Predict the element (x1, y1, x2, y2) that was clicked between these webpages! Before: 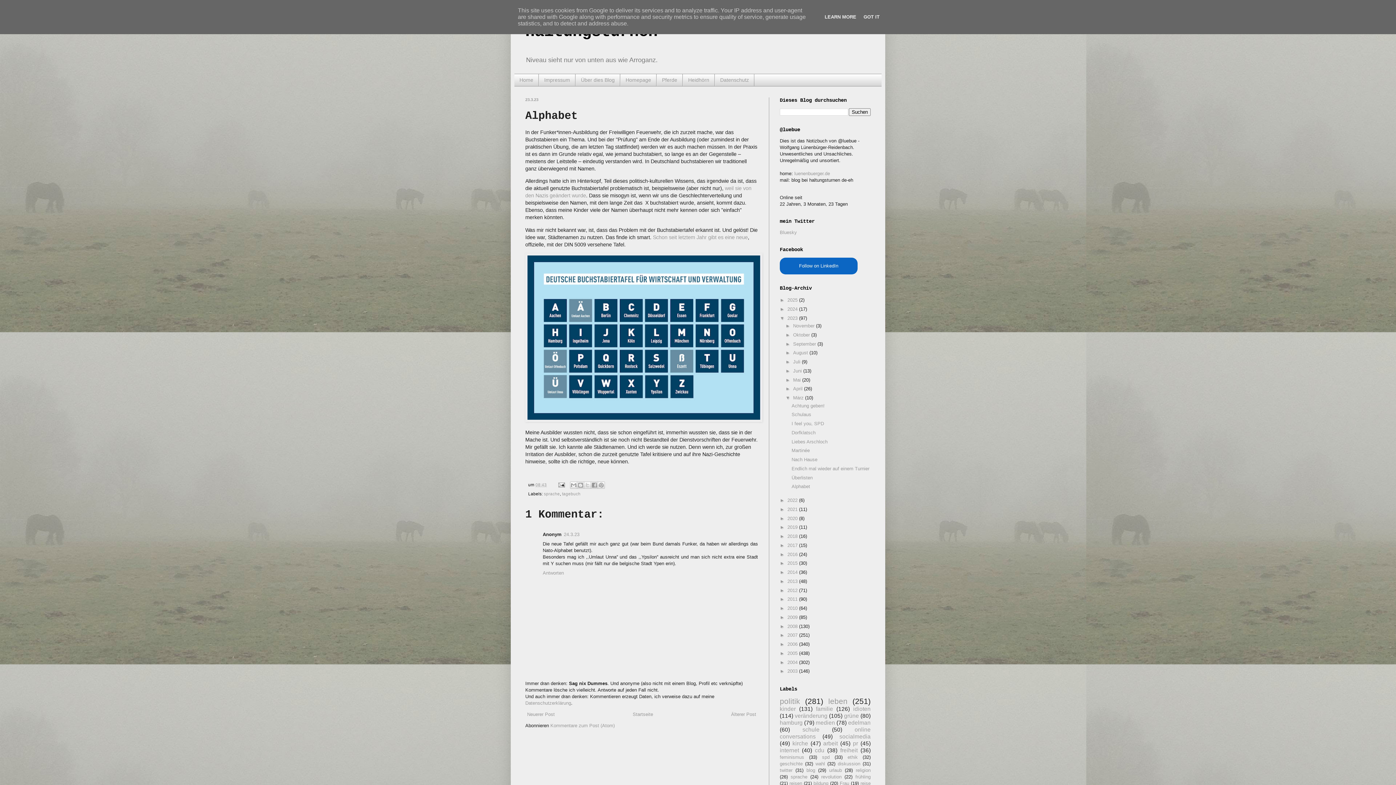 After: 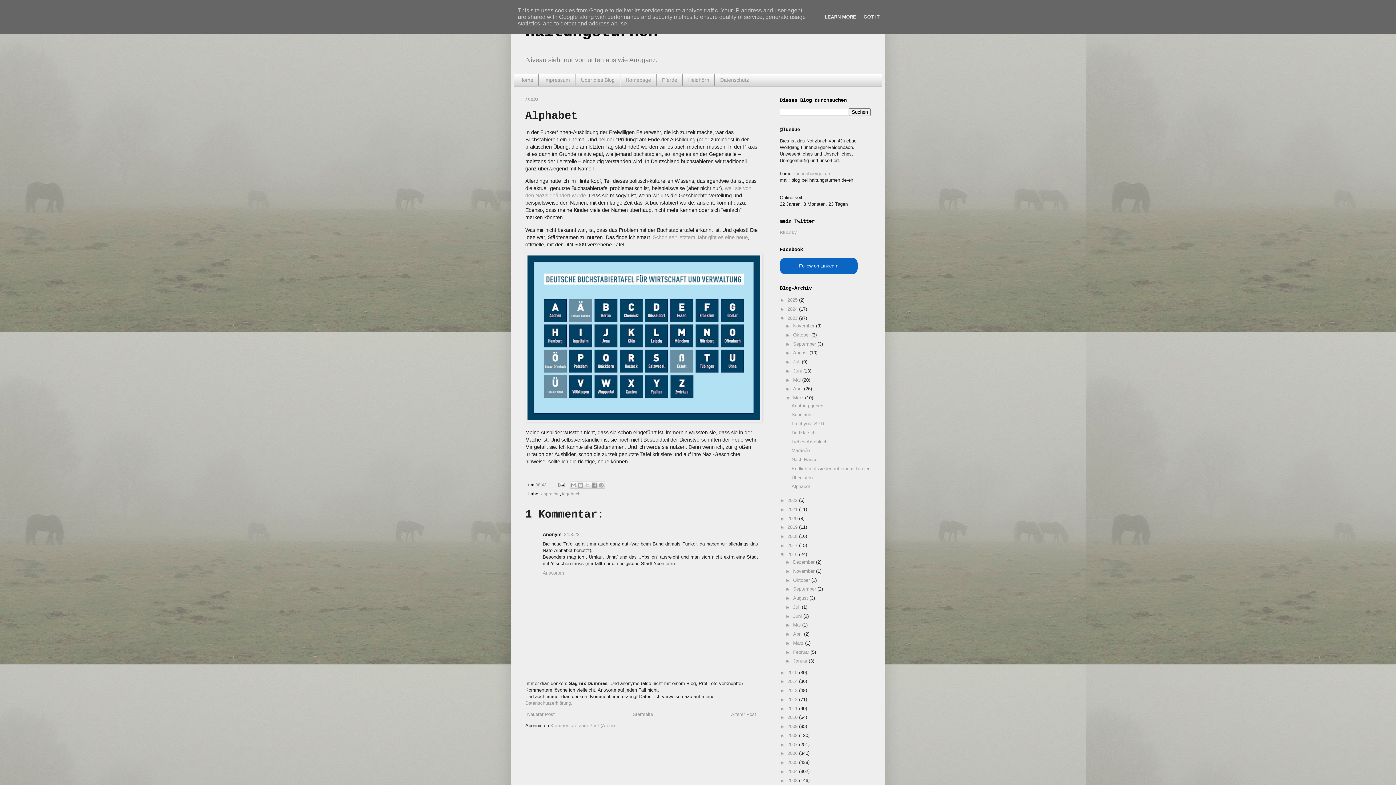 Action: label: ►   bbox: (780, 551, 787, 557)